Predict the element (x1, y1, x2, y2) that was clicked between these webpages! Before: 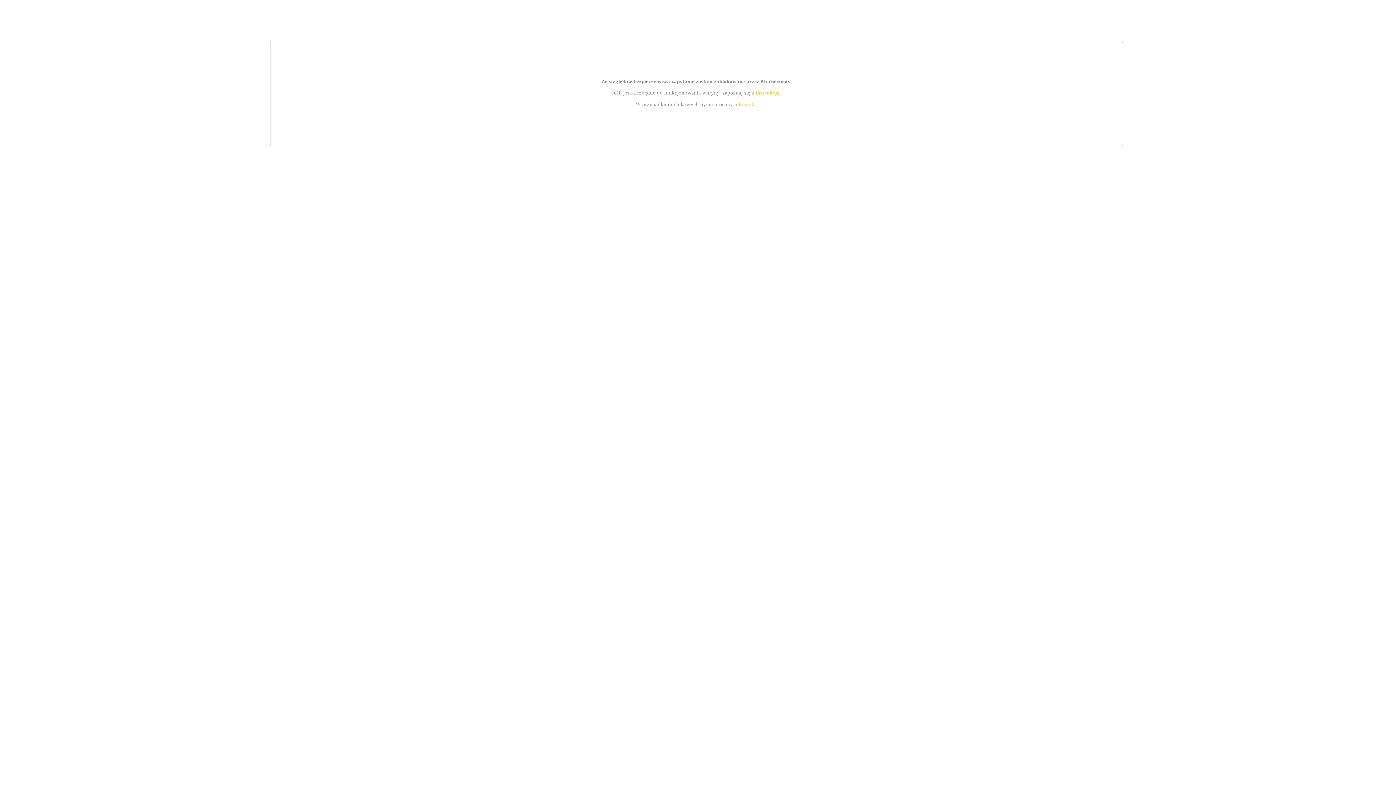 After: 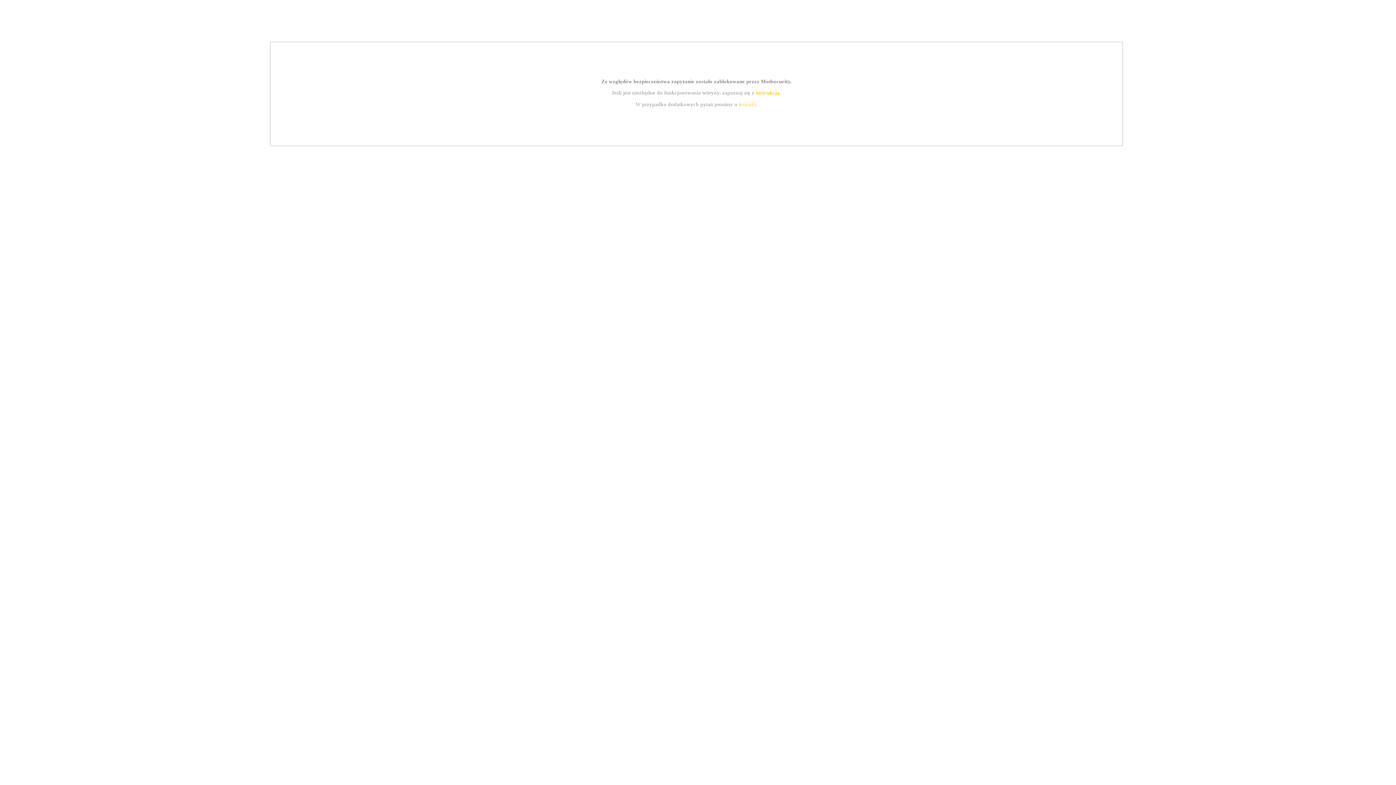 Action: bbox: (739, 101, 756, 107) label: kontakt